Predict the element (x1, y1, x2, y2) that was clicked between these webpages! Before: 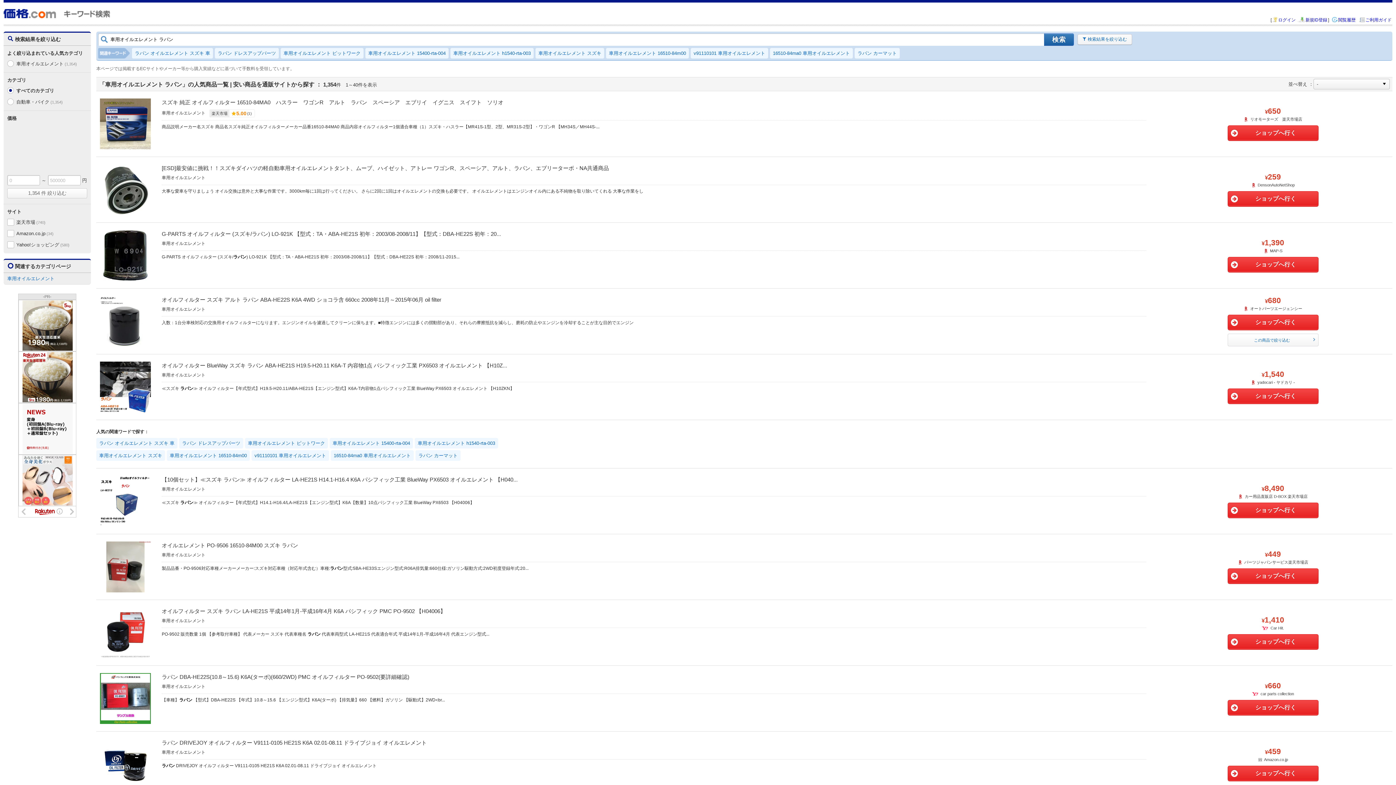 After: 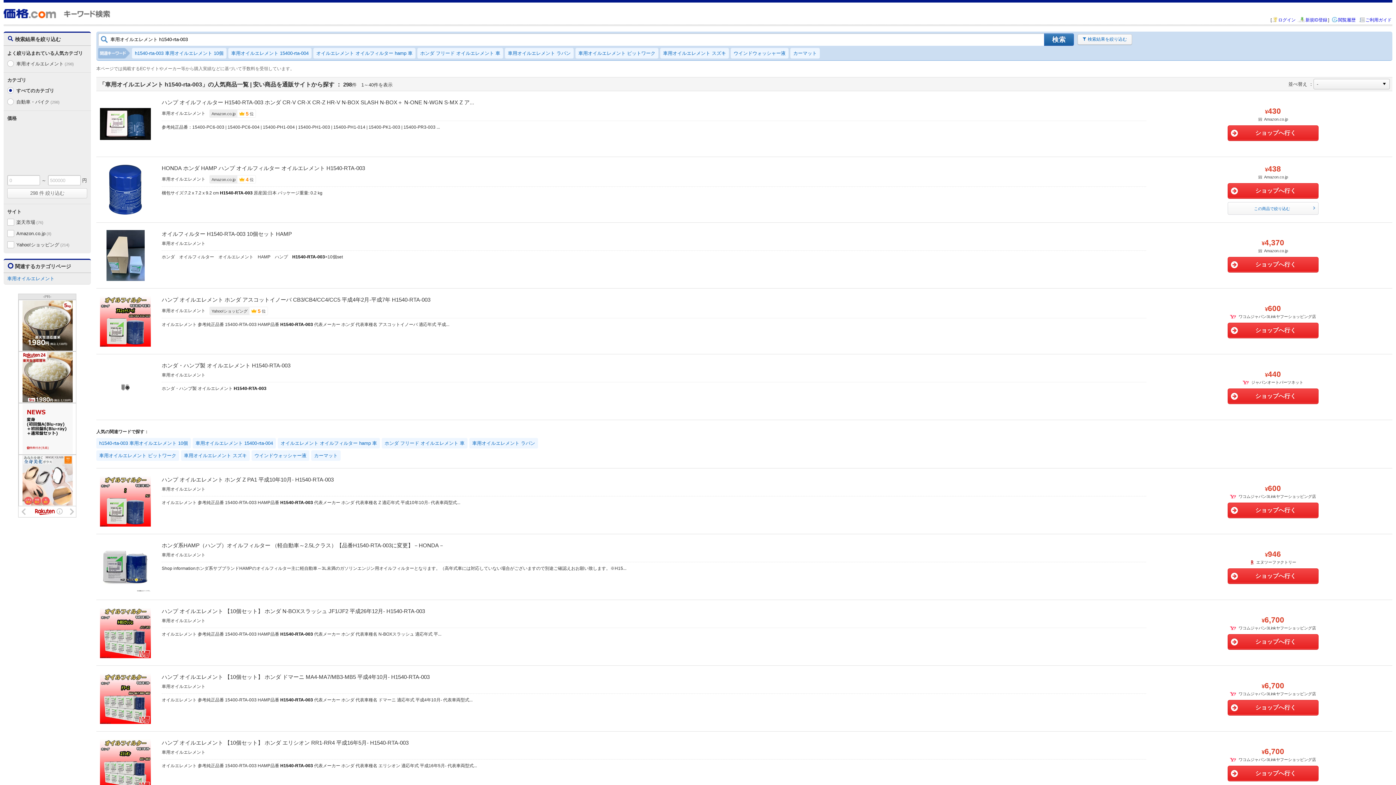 Action: bbox: (450, 48, 533, 58) label: 車用オイルエレメント h1540-rta-003